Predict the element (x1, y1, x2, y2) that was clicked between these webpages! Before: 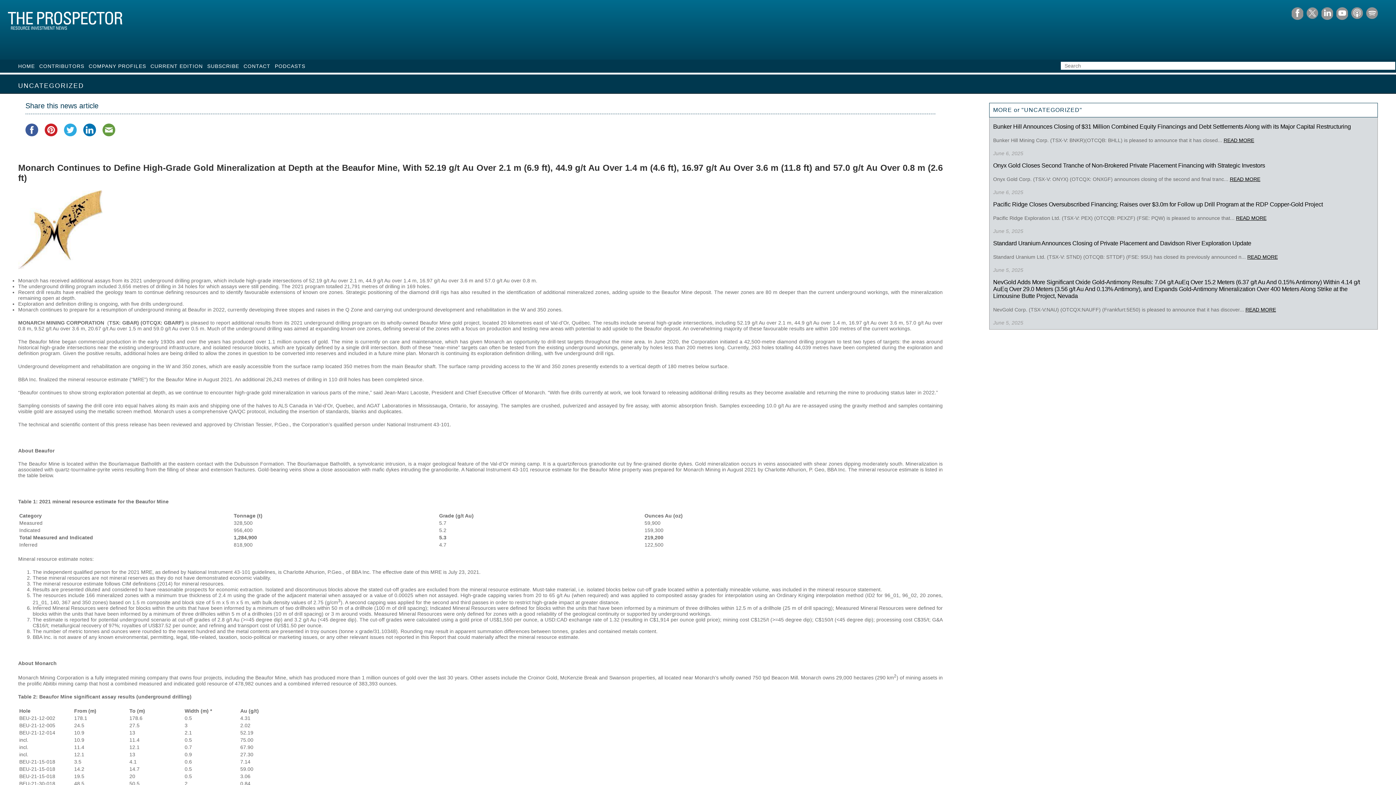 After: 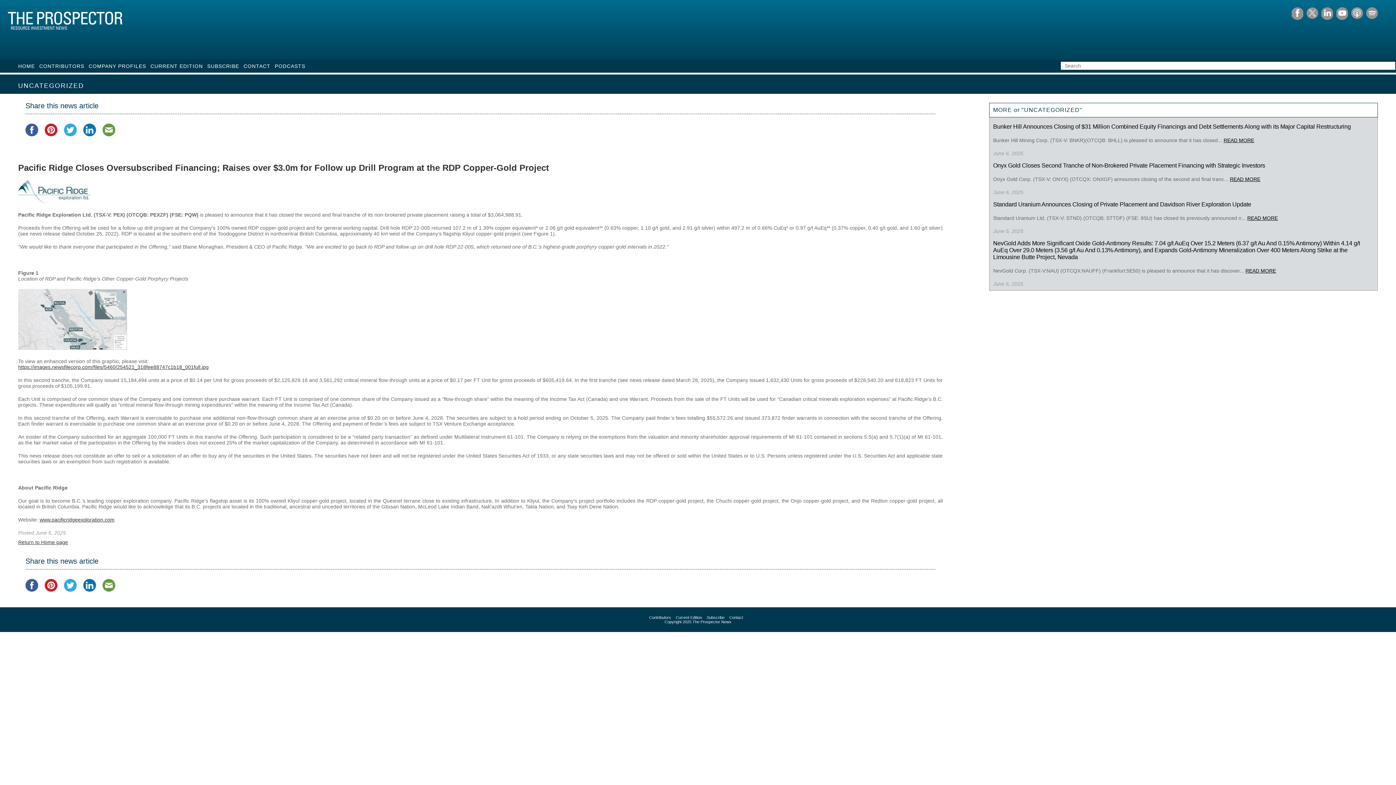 Action: bbox: (1236, 215, 1266, 221) label: READ MORE